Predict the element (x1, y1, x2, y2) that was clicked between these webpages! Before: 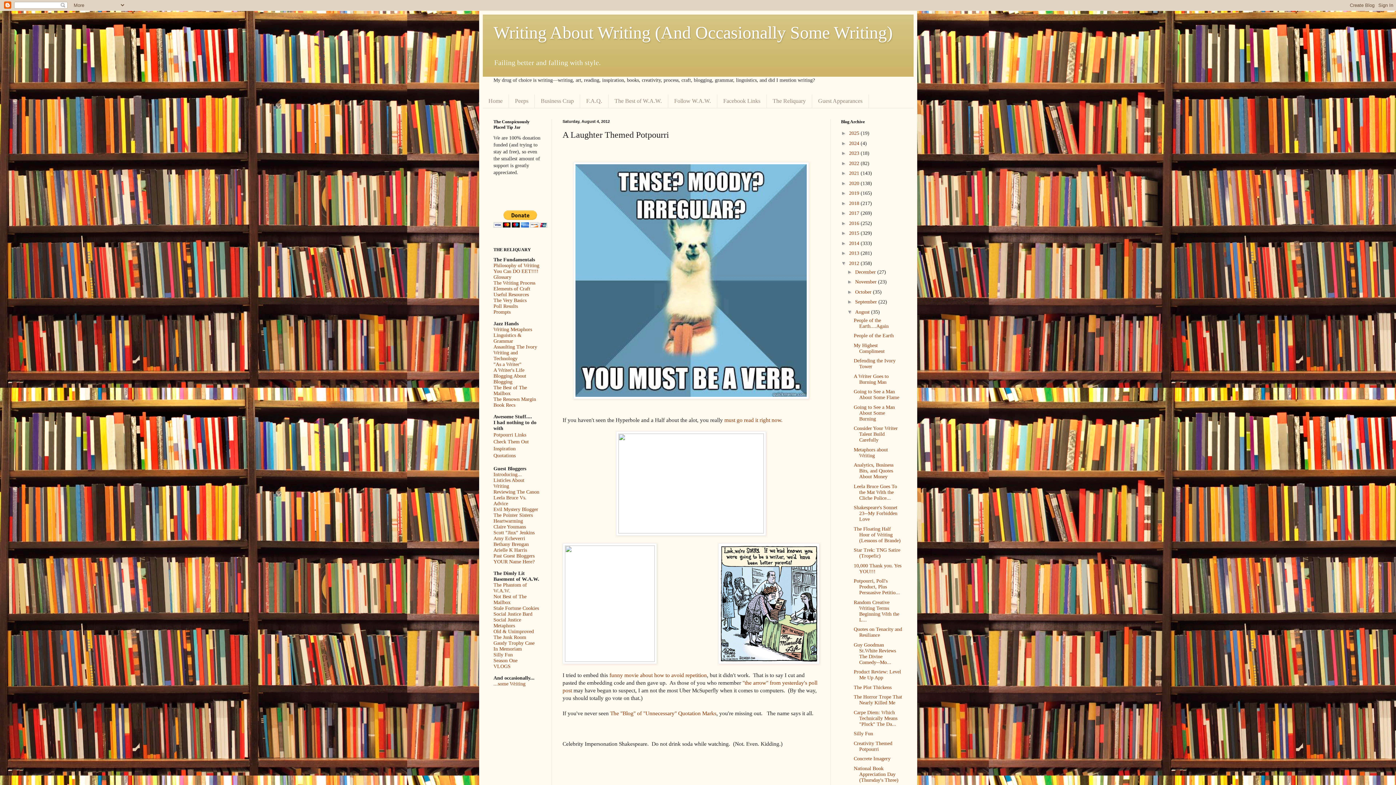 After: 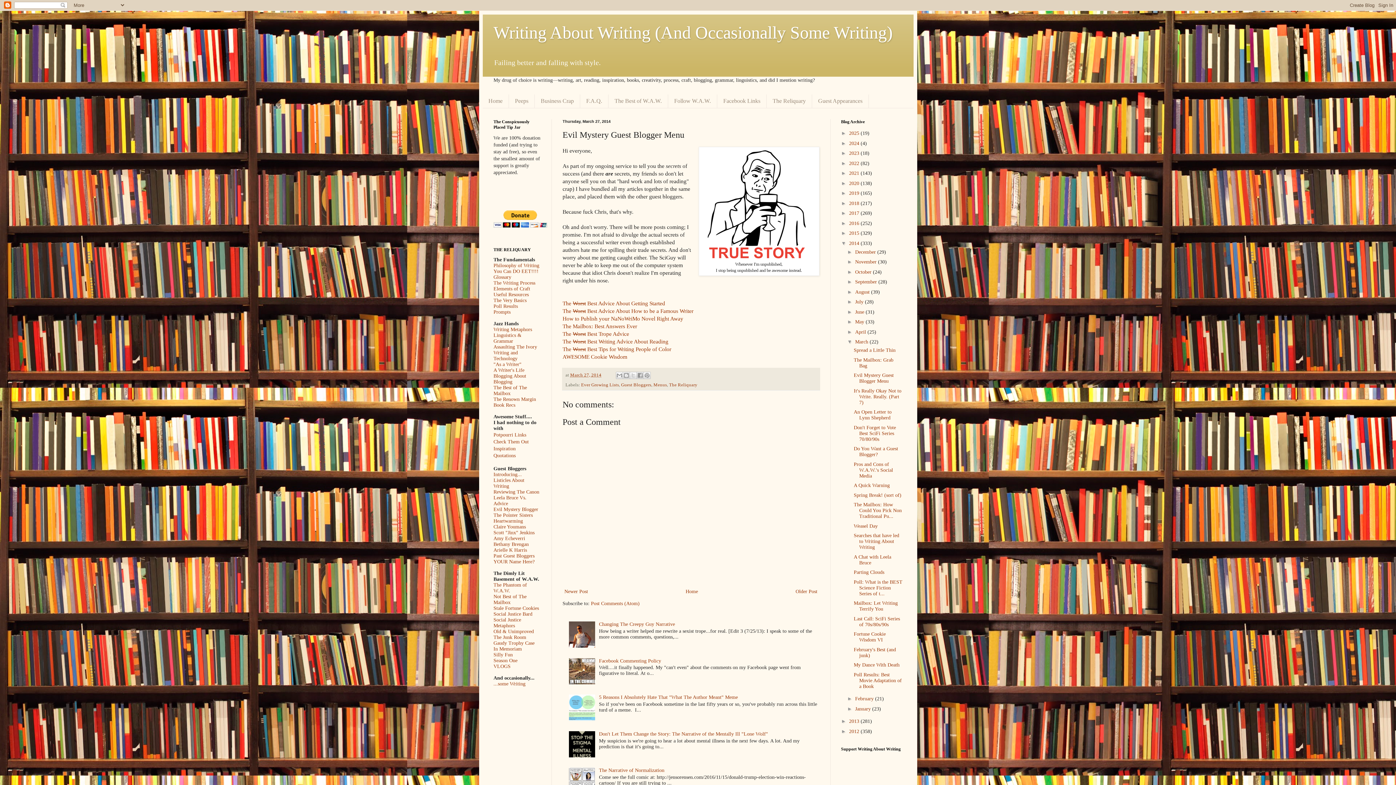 Action: bbox: (493, 506, 538, 512) label: Evil Mystery Blogger